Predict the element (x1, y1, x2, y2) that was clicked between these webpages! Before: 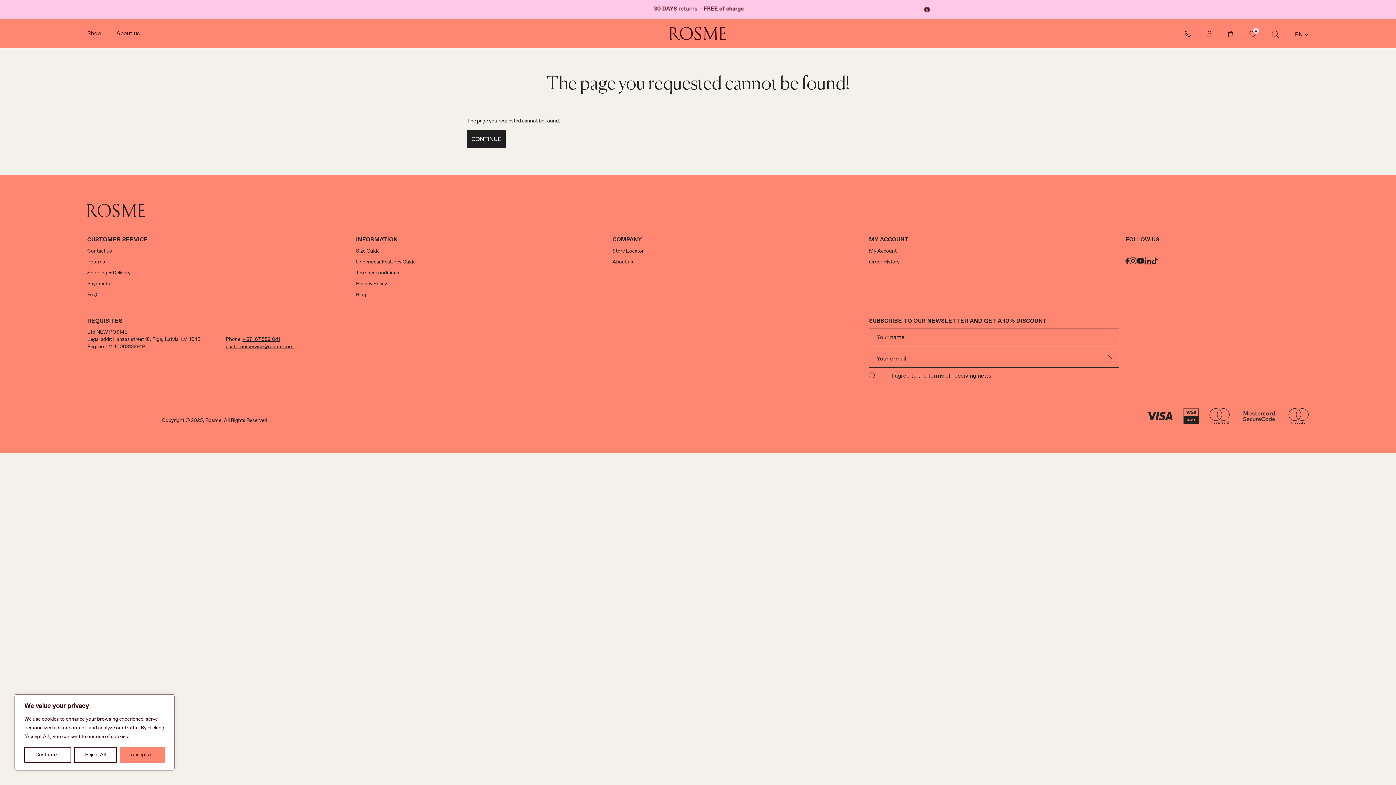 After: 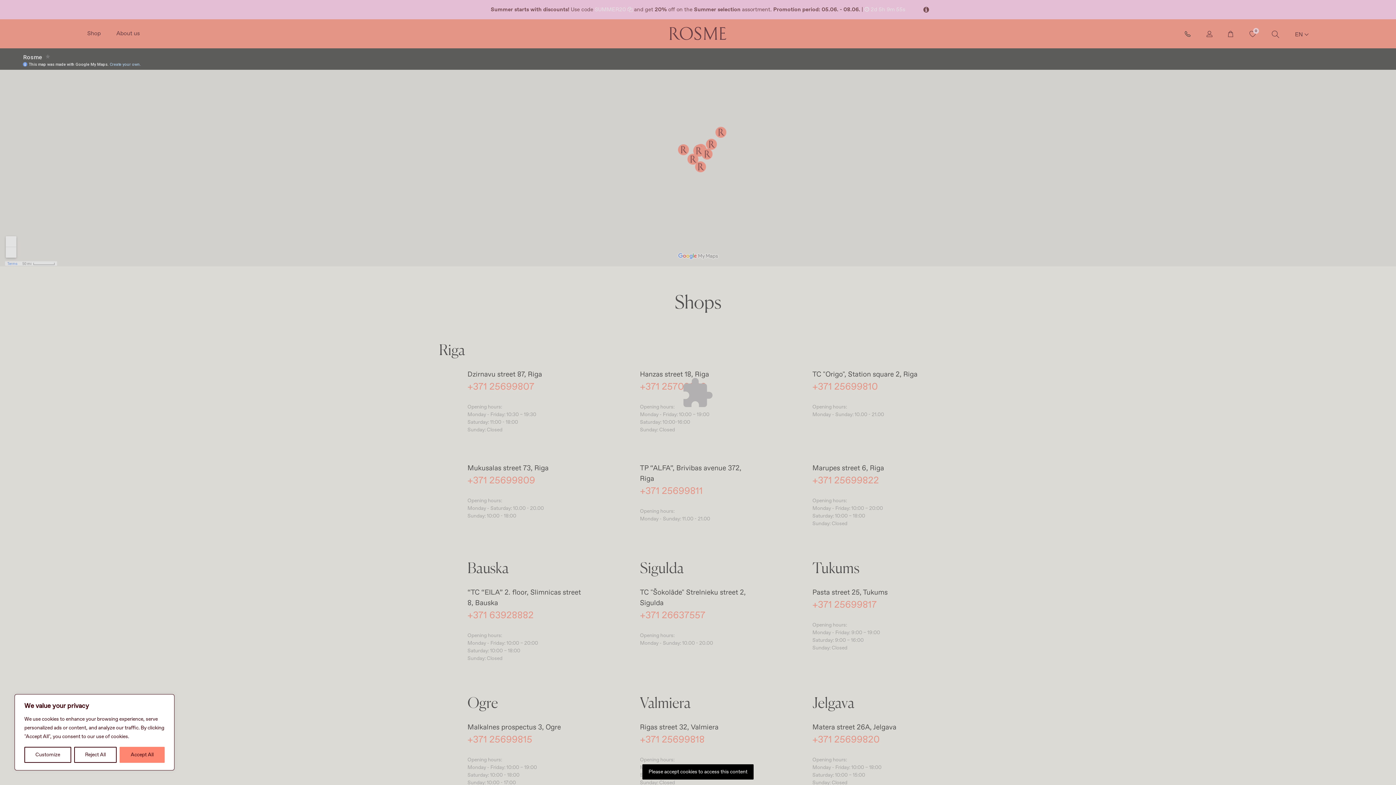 Action: bbox: (612, 247, 643, 255) label: Store Locator